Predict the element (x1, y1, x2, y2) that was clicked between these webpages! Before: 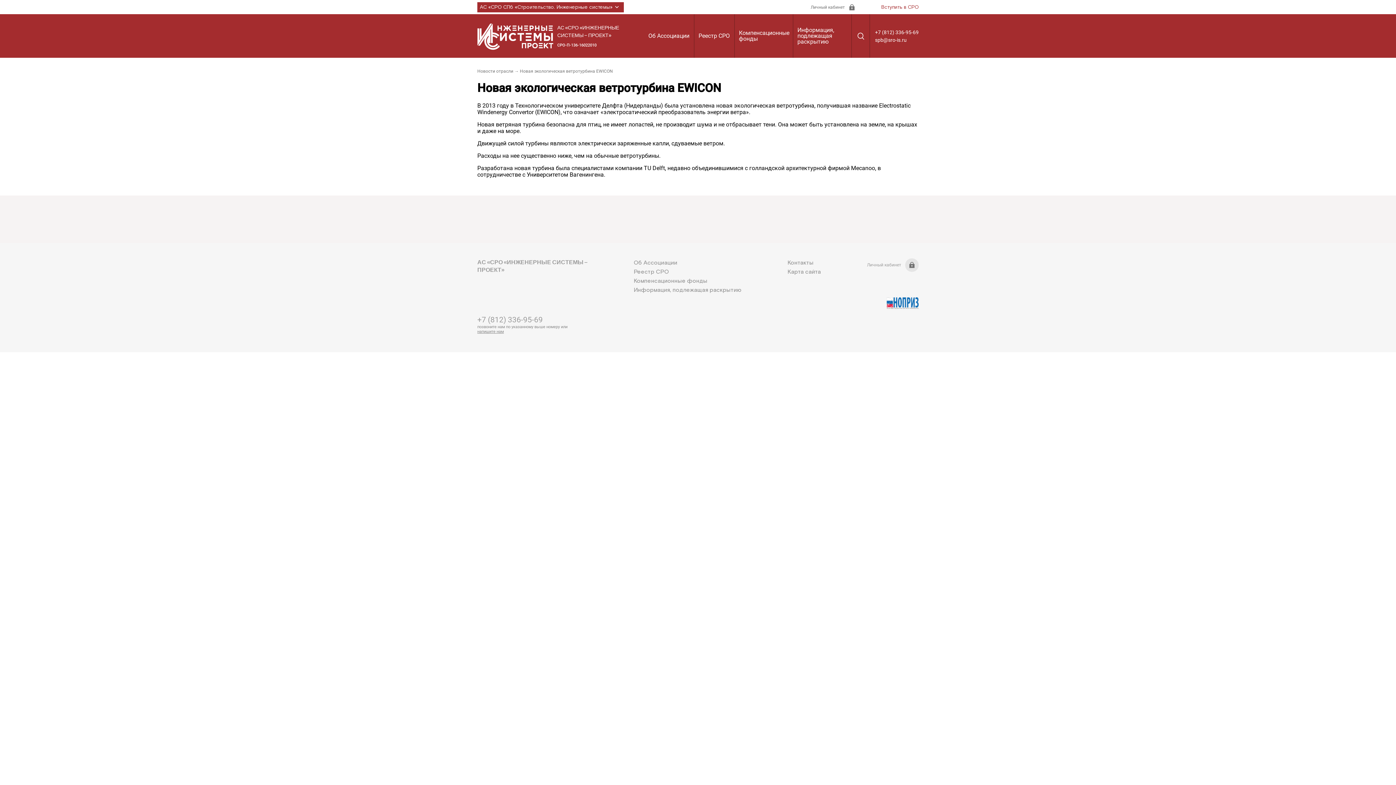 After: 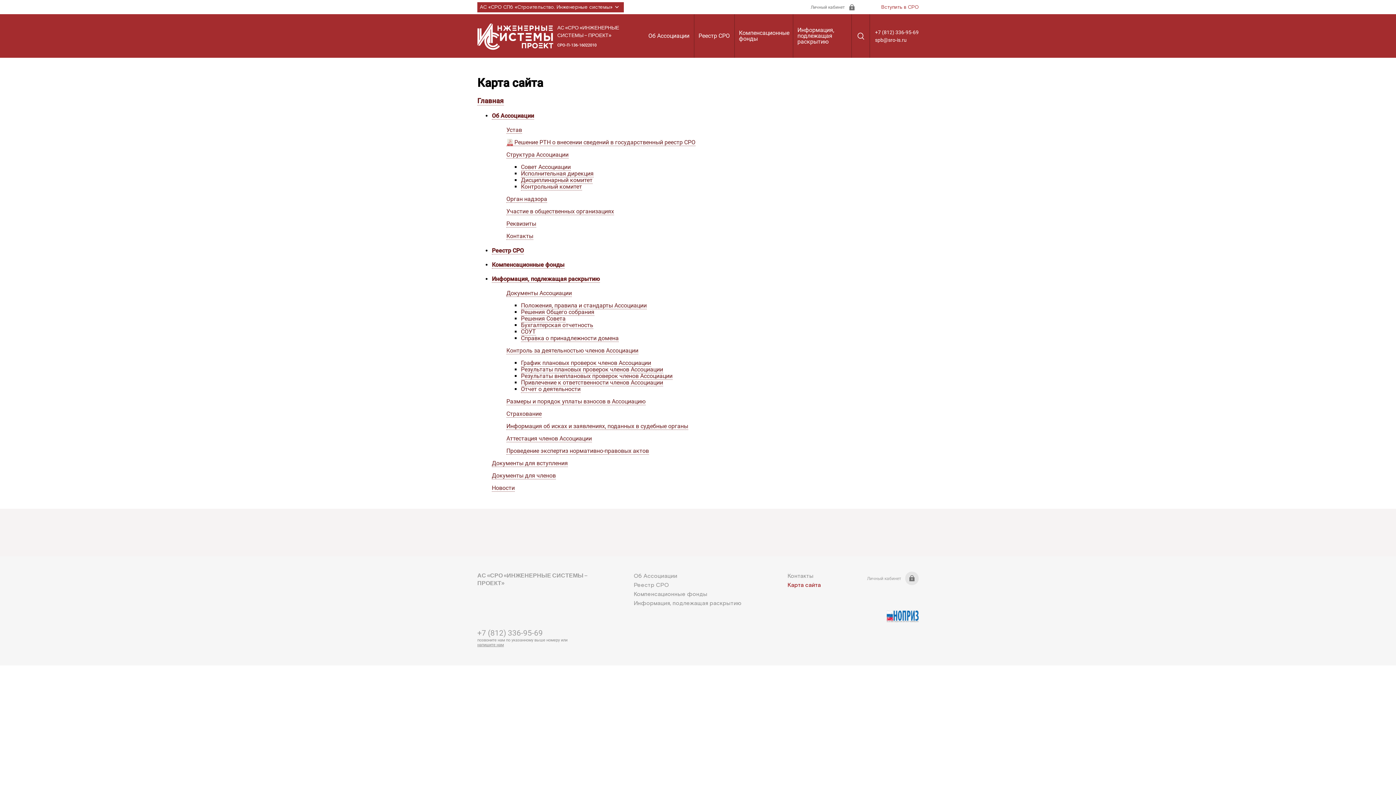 Action: bbox: (787, 268, 821, 286) label: Карта сайта